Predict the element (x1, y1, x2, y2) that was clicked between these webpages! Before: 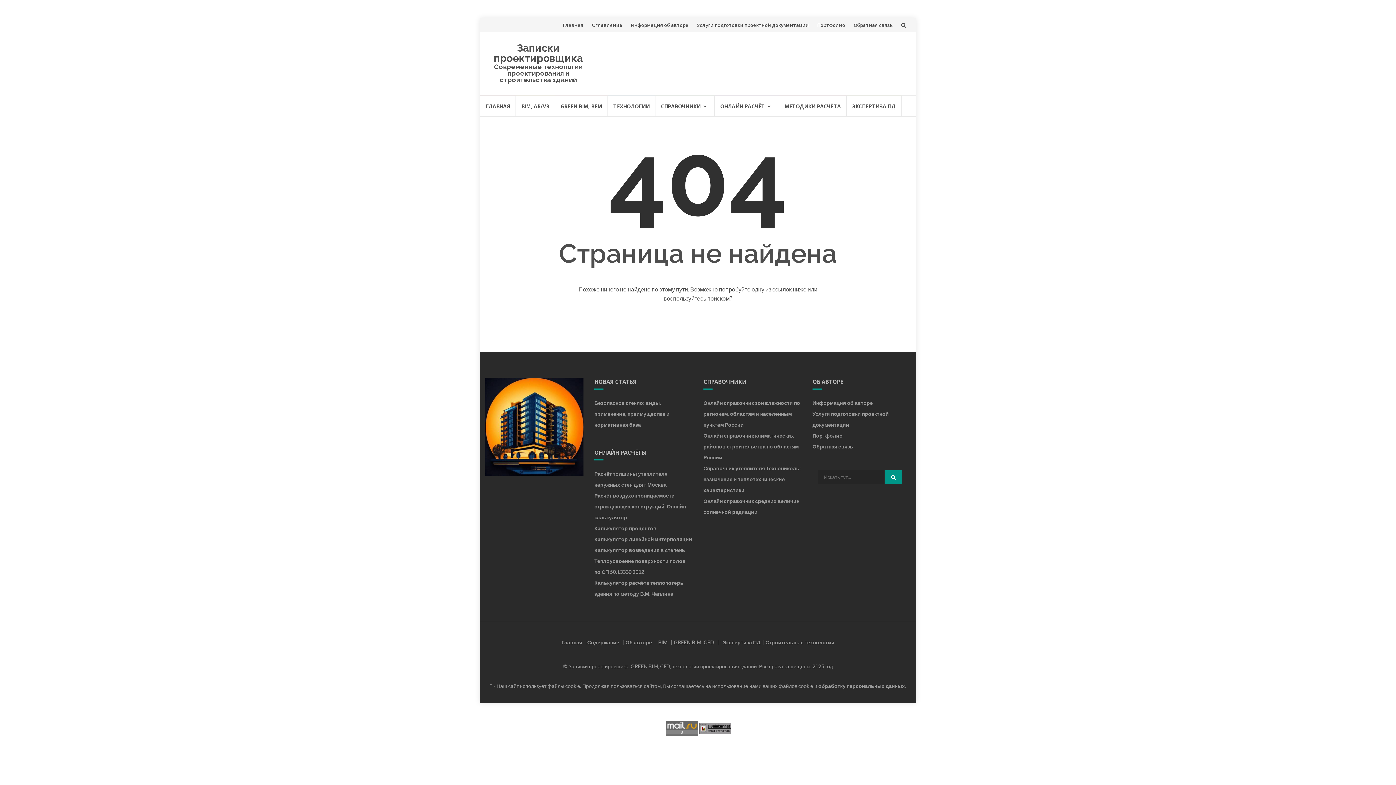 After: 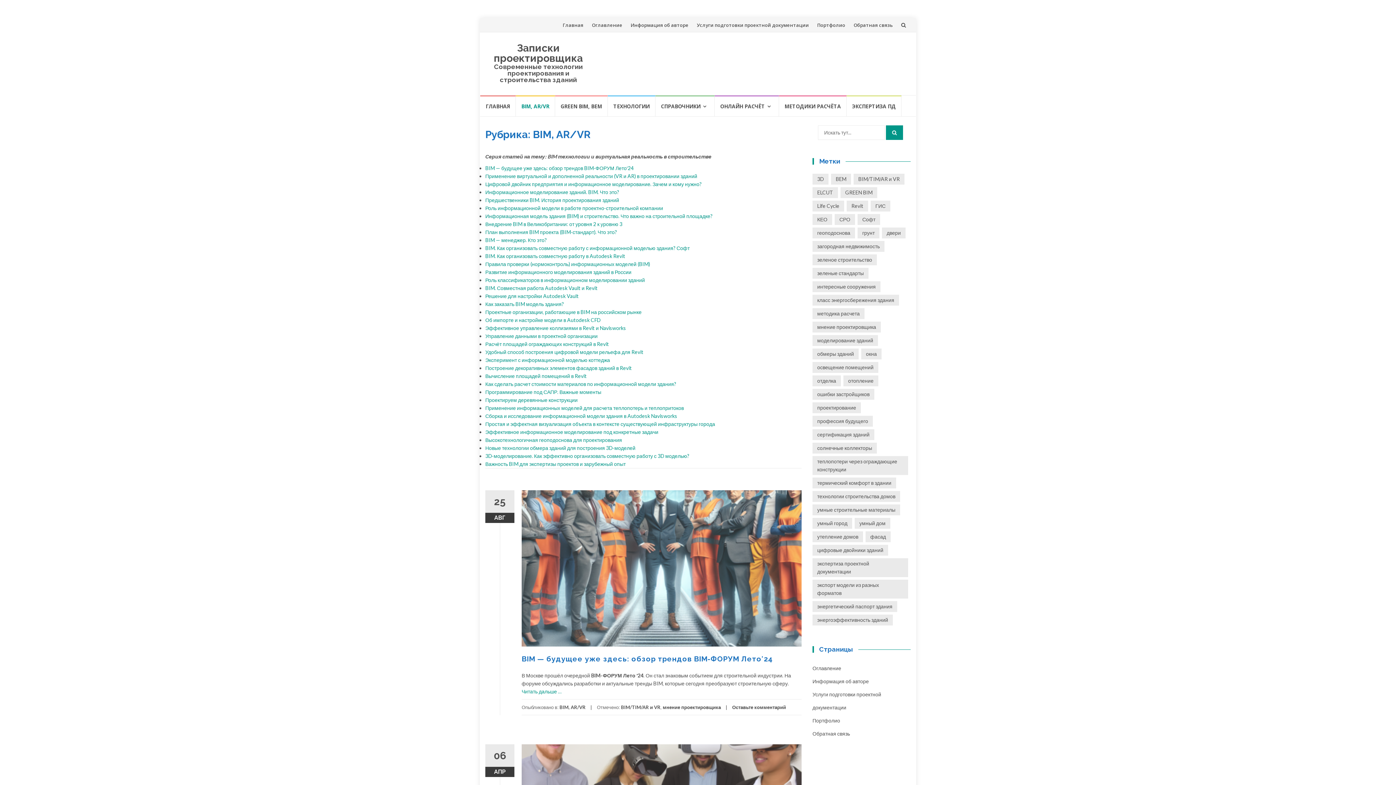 Action: bbox: (516, 95, 555, 116) label: BIM, AR/VR